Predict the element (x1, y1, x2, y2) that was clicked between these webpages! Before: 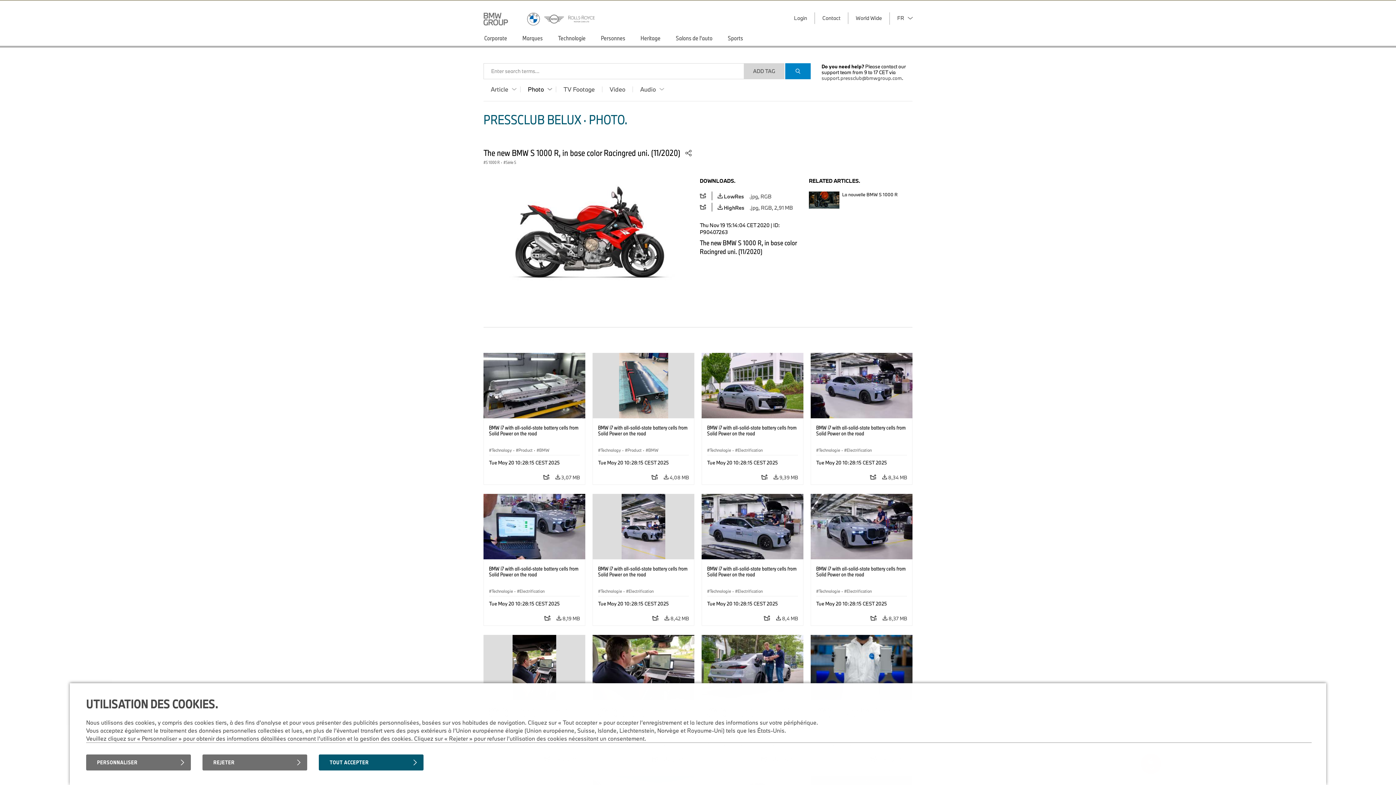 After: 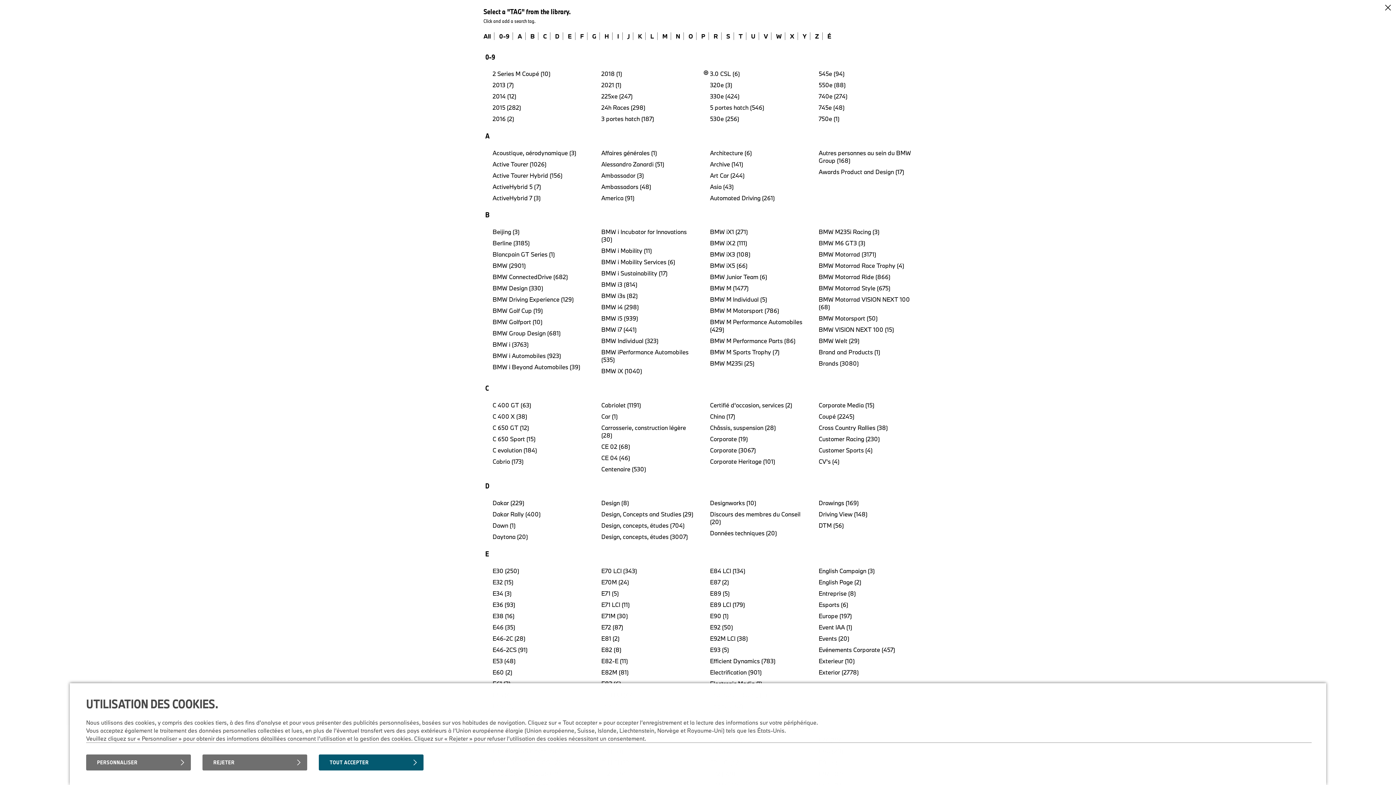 Action: label: ADD TAG bbox: (744, 63, 784, 79)